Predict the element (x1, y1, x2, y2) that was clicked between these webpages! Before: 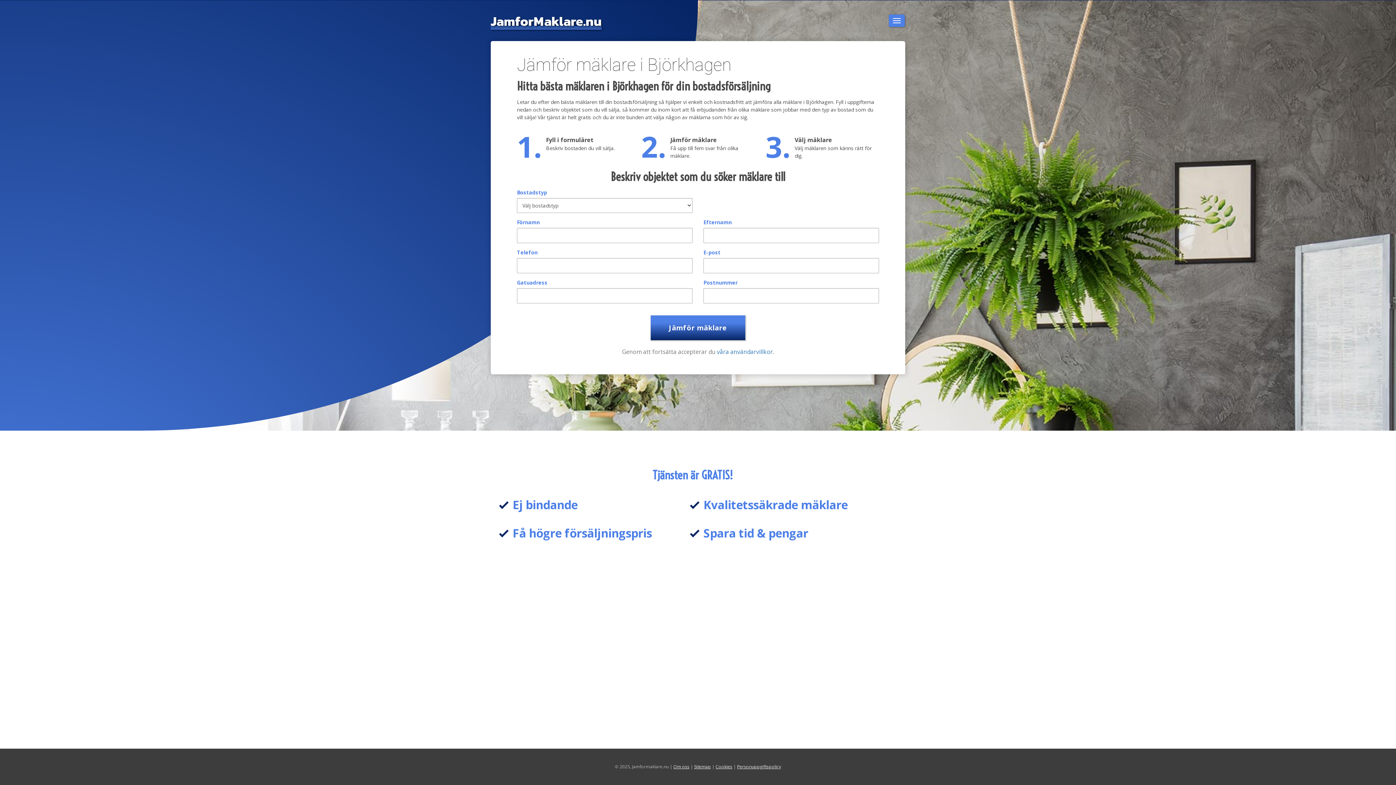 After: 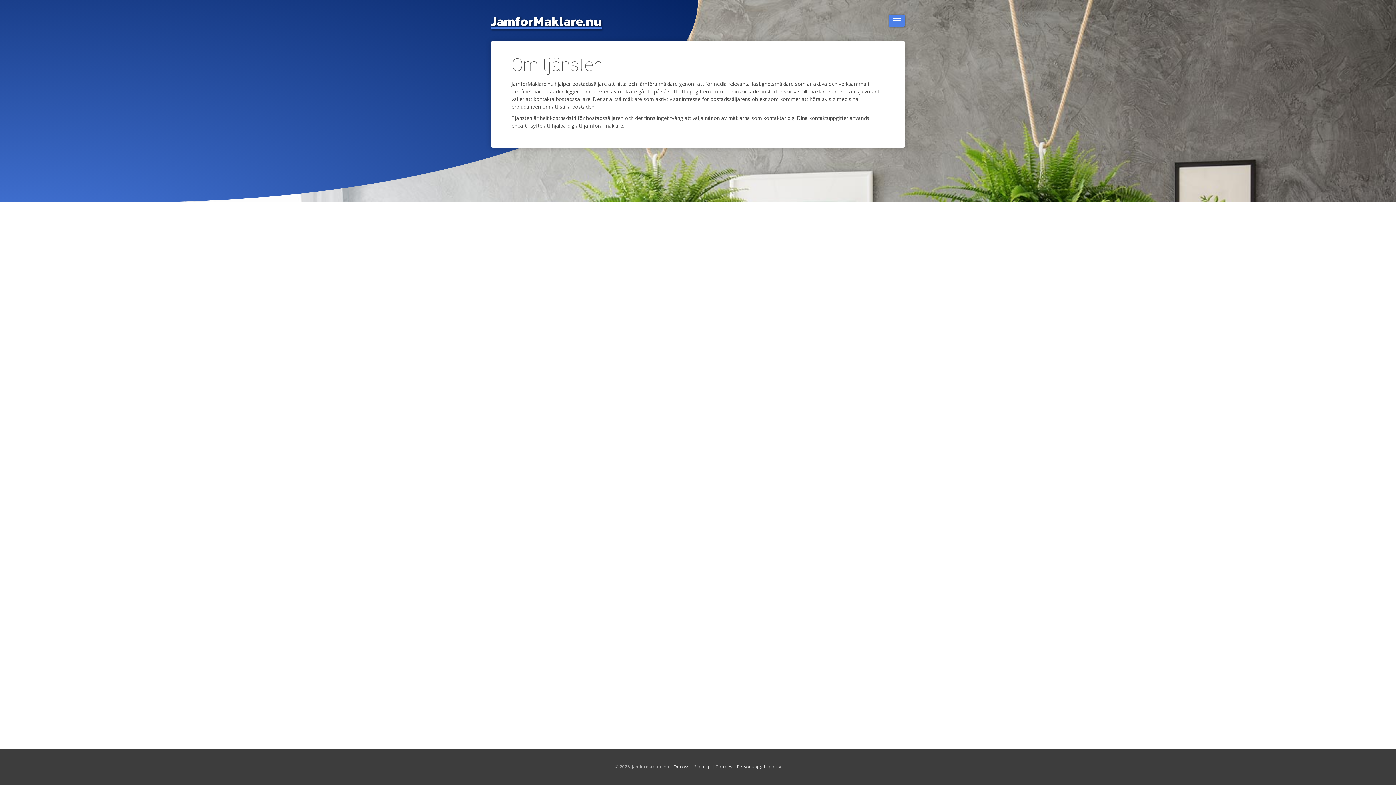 Action: bbox: (673, 764, 689, 770) label: Om oss